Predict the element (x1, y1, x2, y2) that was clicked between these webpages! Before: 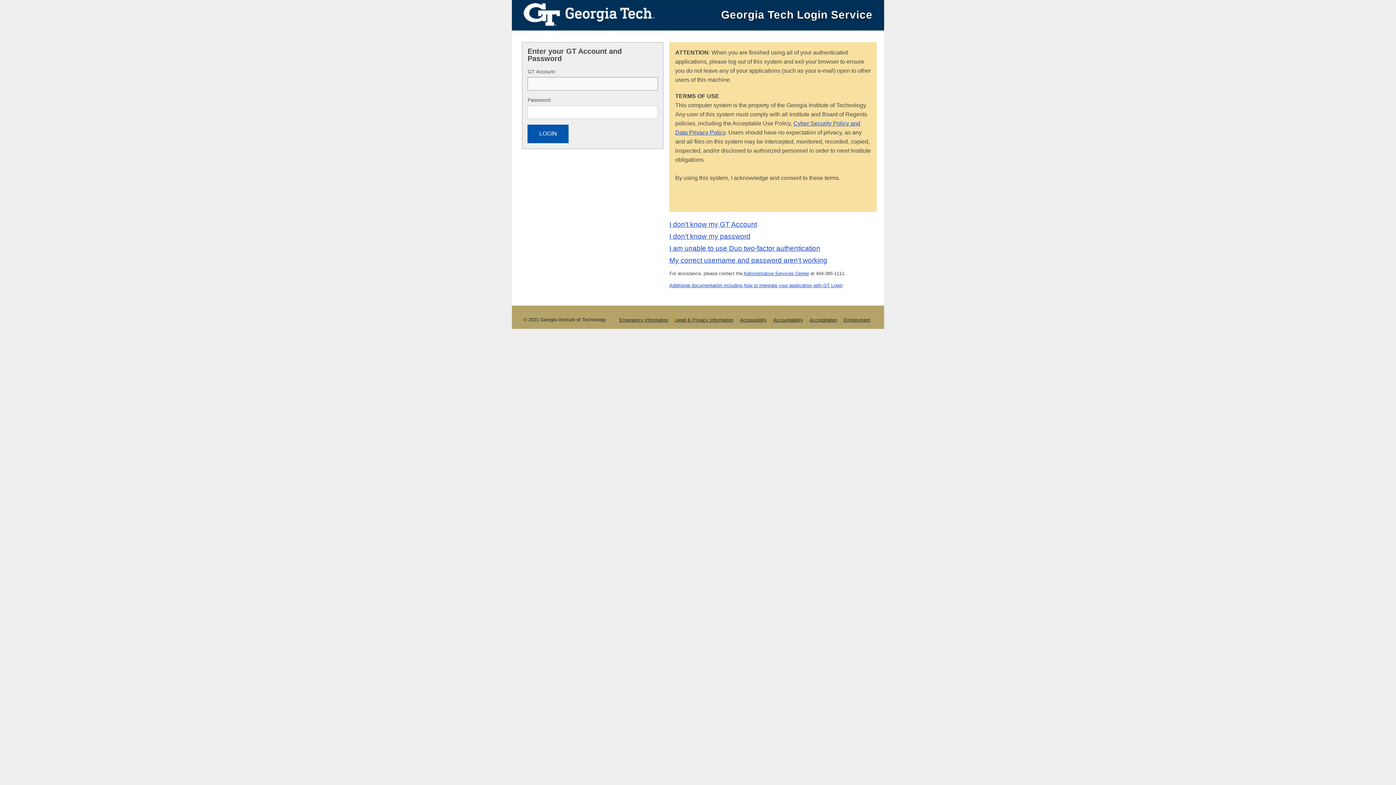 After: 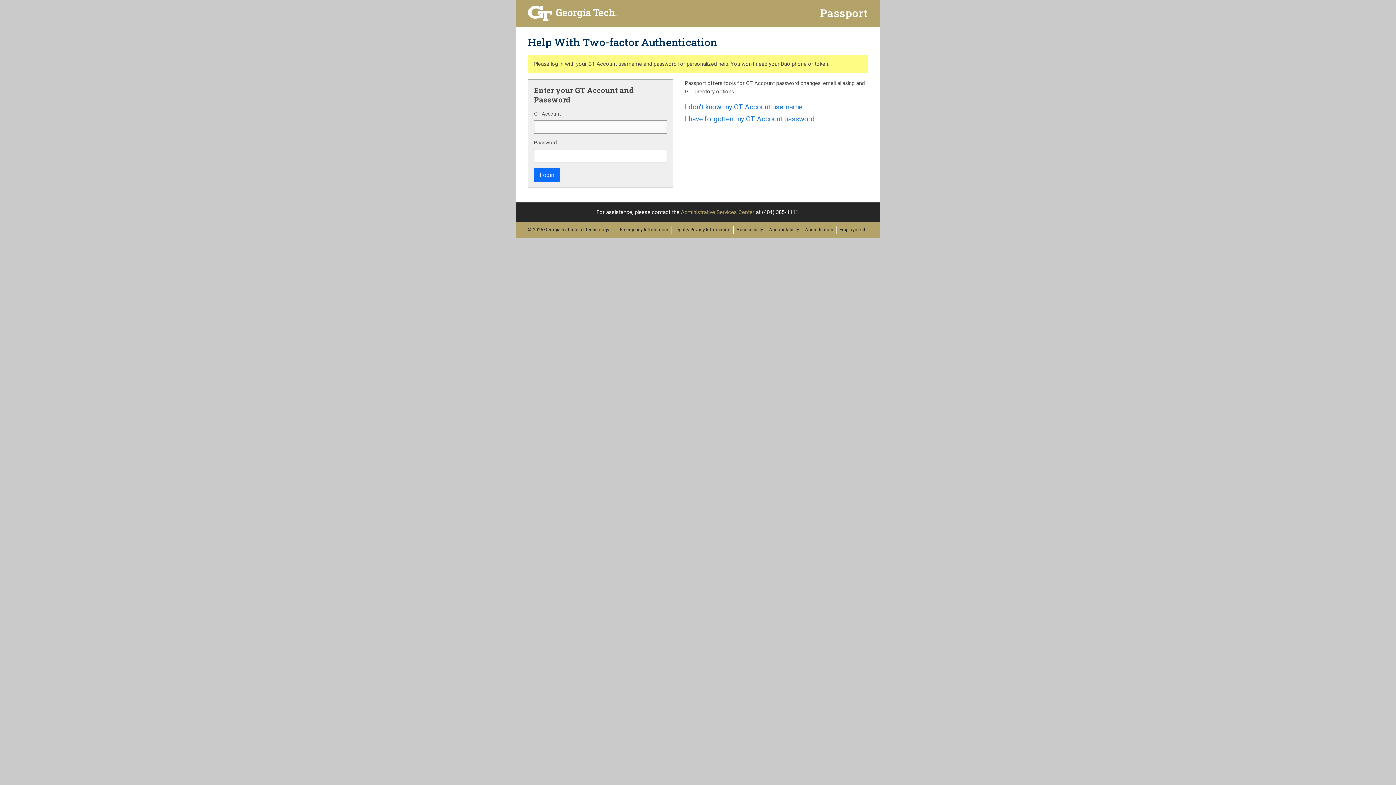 Action: bbox: (669, 244, 820, 252) label: I am unable to use Duo two-factor authentication